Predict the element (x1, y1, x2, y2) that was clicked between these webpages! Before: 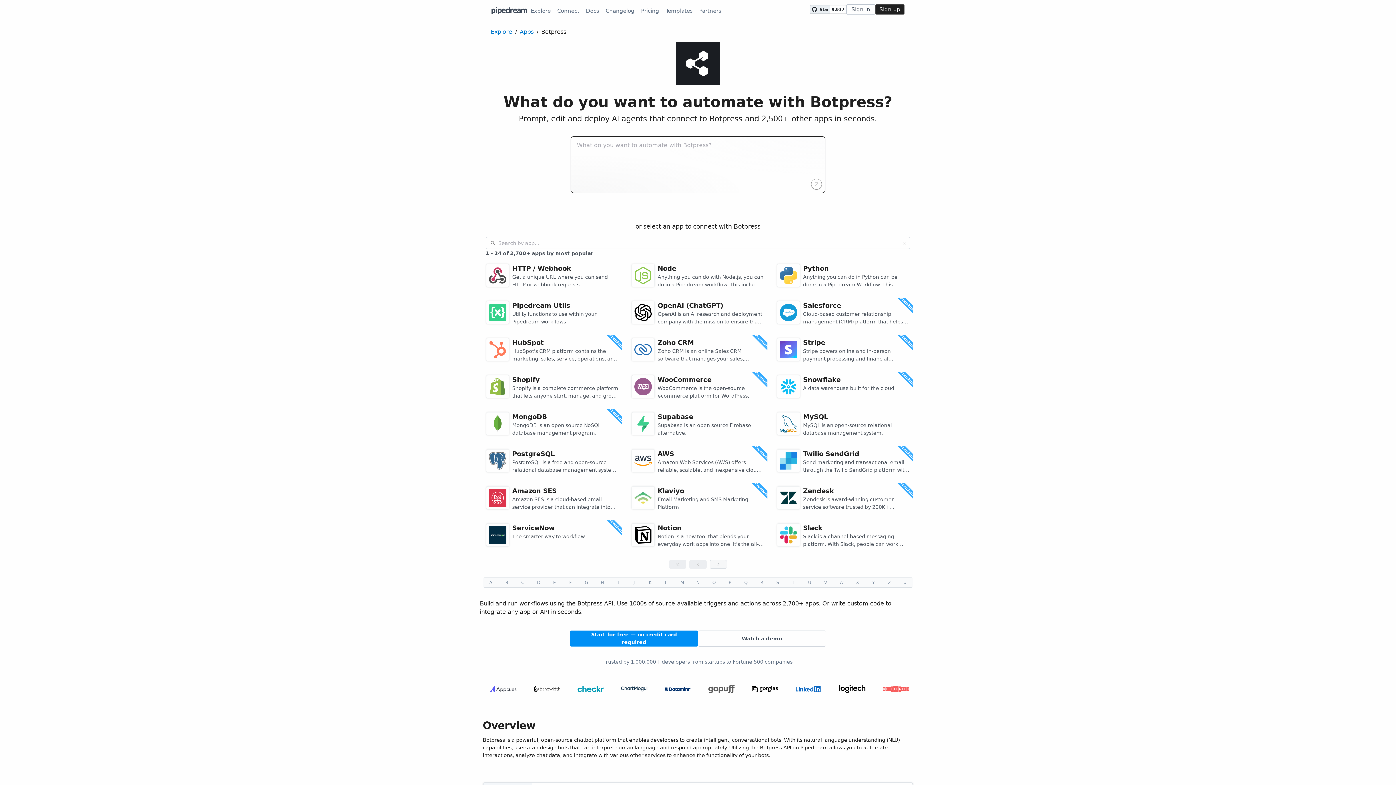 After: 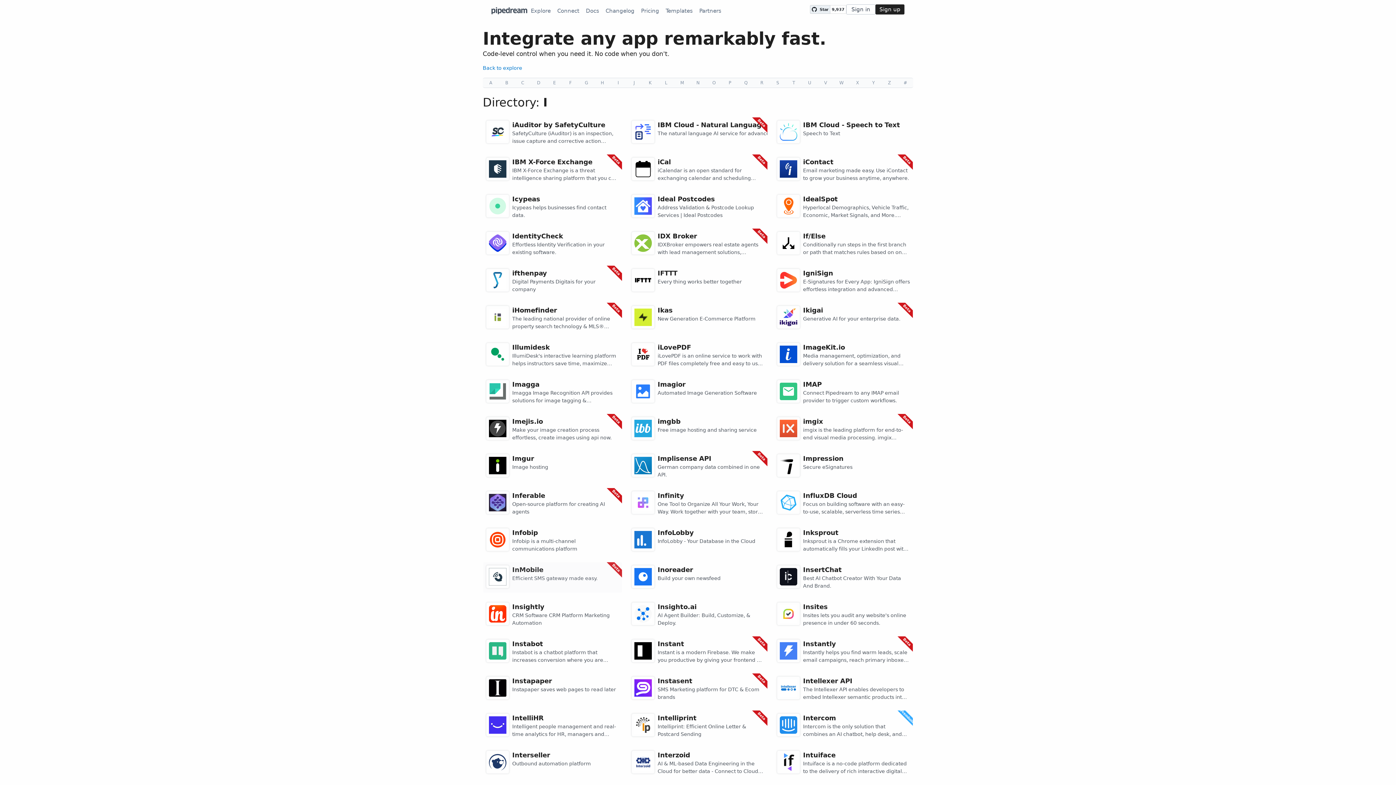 Action: bbox: (610, 578, 626, 587) label: I